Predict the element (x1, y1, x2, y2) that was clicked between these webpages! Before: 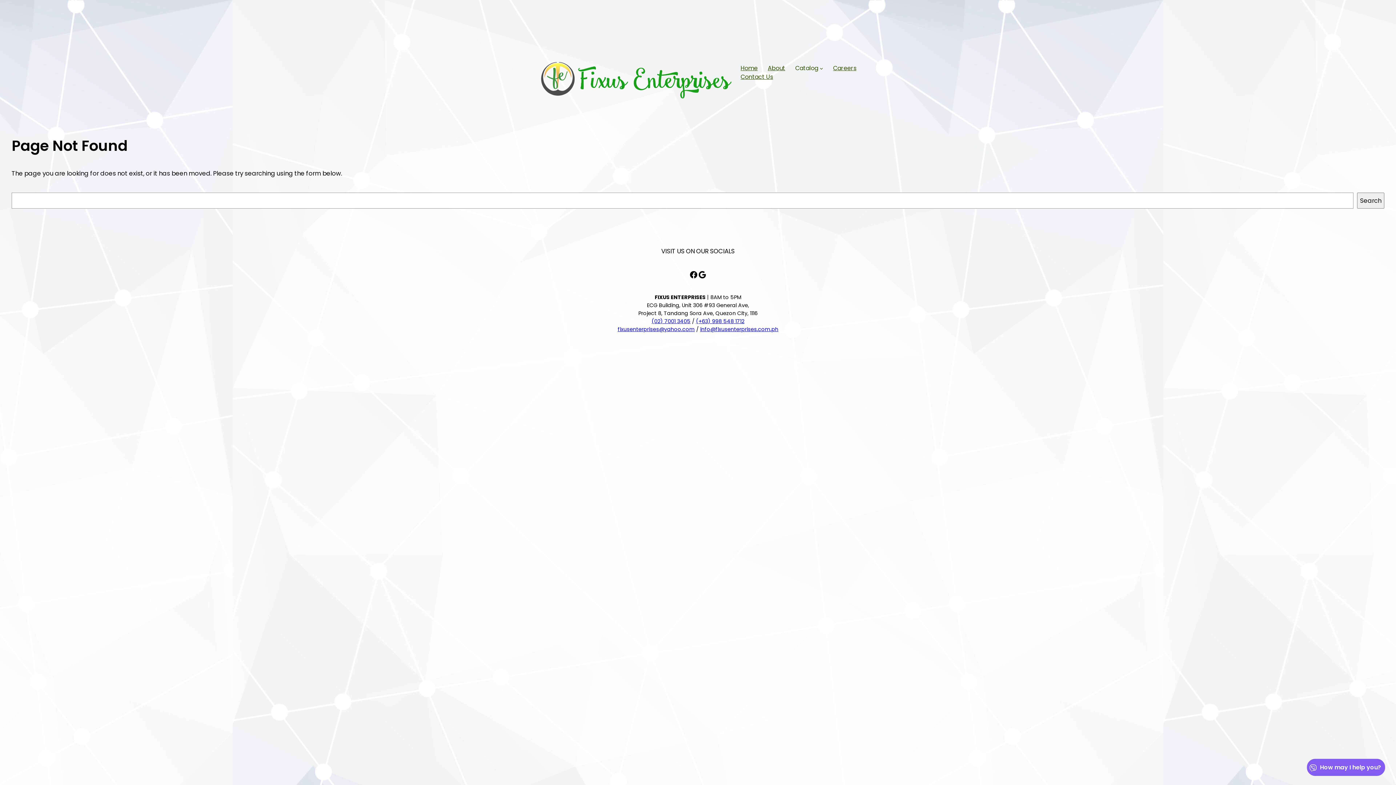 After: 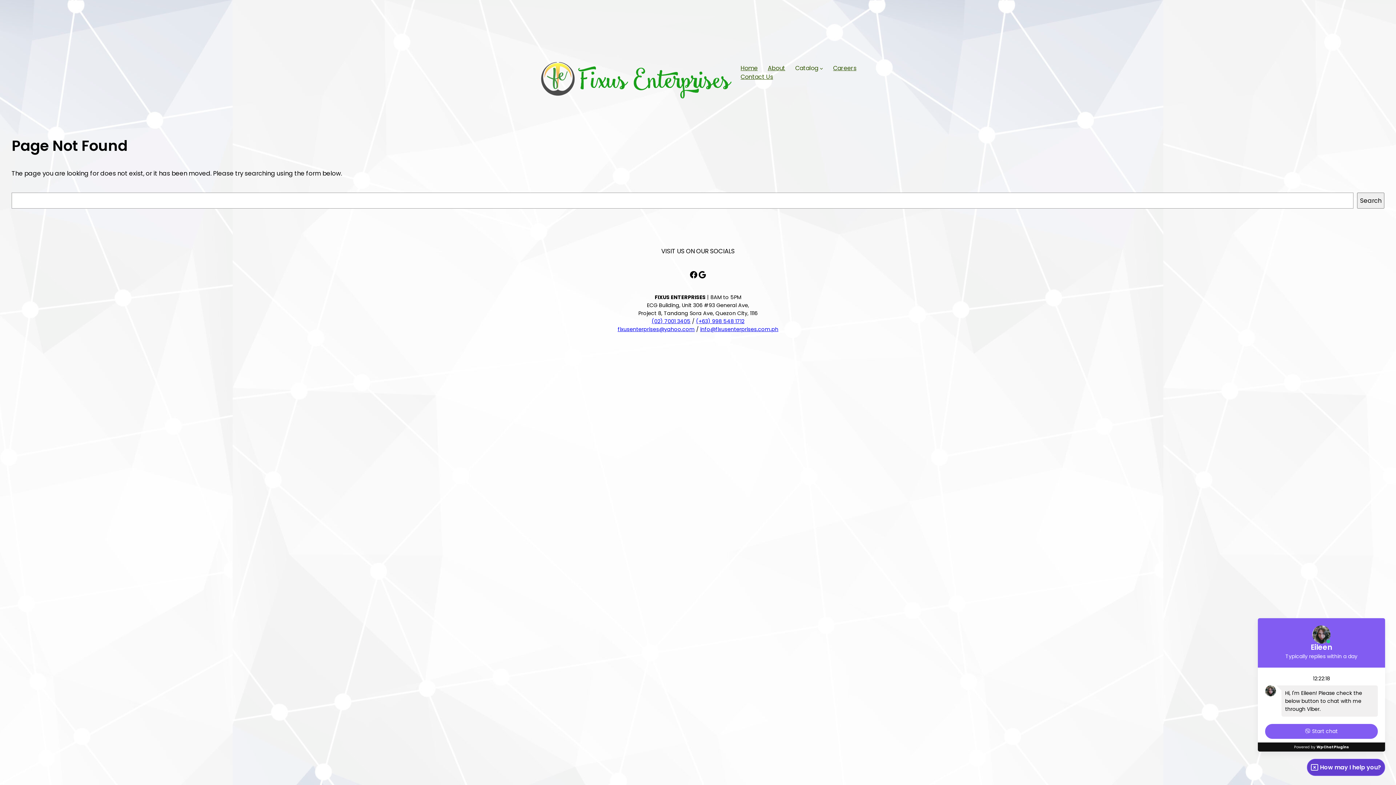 Action: label: How may I help you? bbox: (1307, 759, 1385, 776)